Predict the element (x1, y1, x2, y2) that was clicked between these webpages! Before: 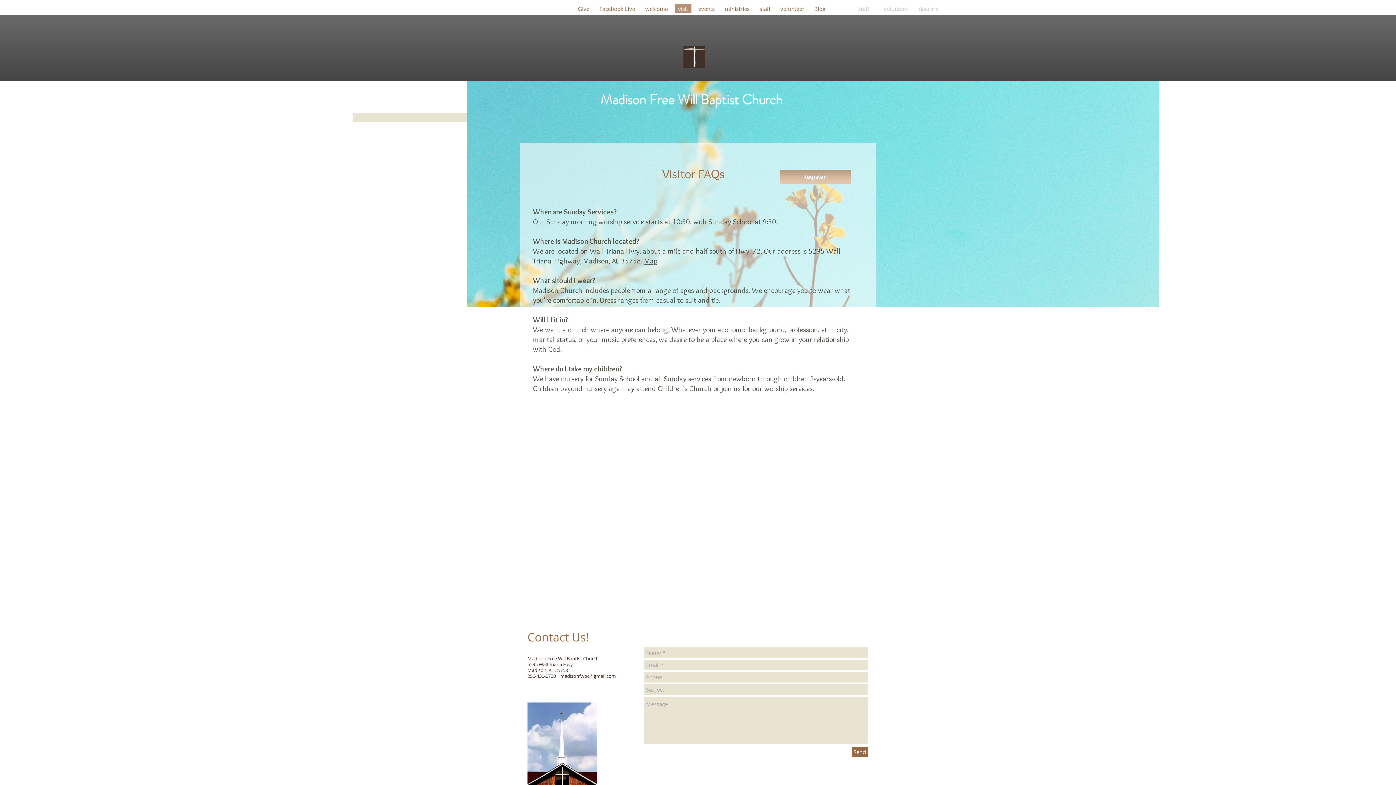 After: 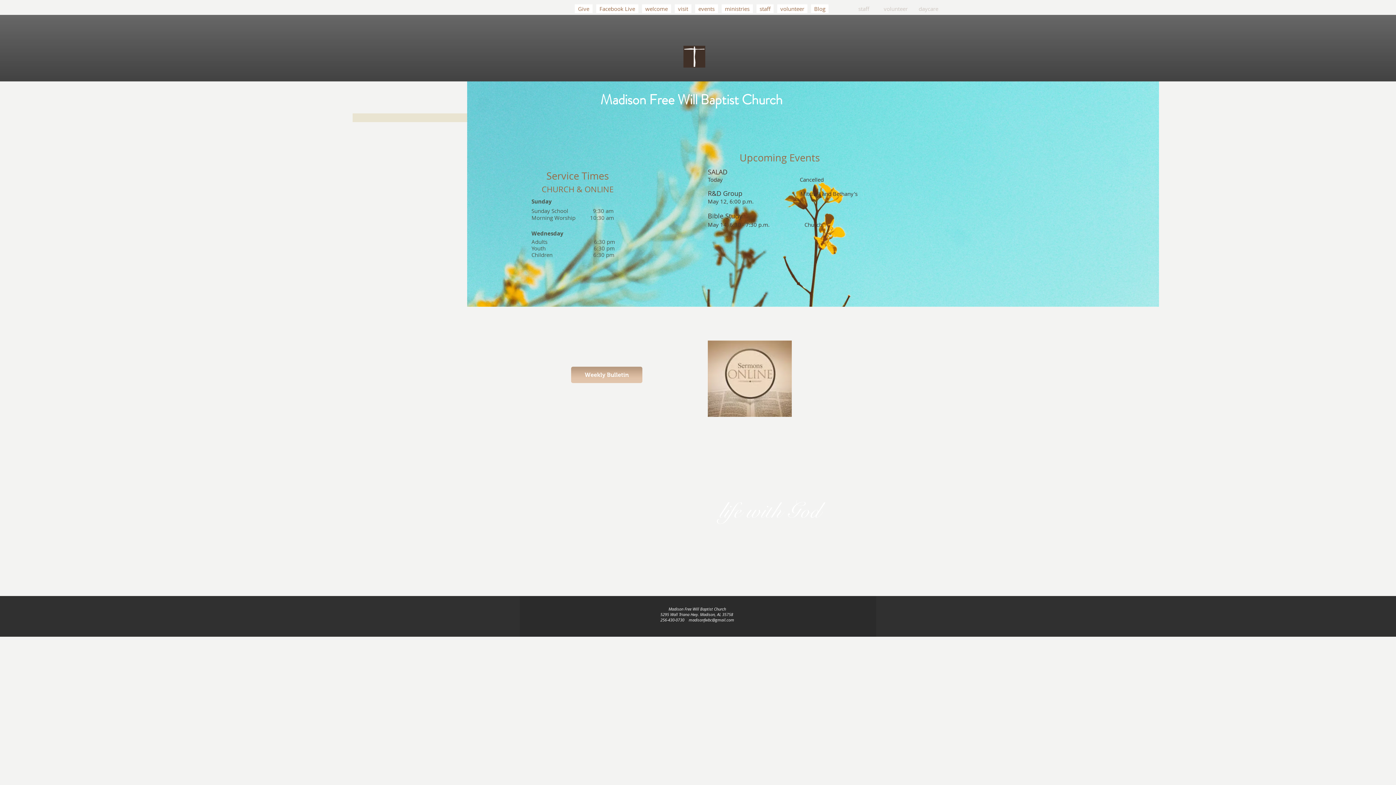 Action: bbox: (683, 45, 705, 67)